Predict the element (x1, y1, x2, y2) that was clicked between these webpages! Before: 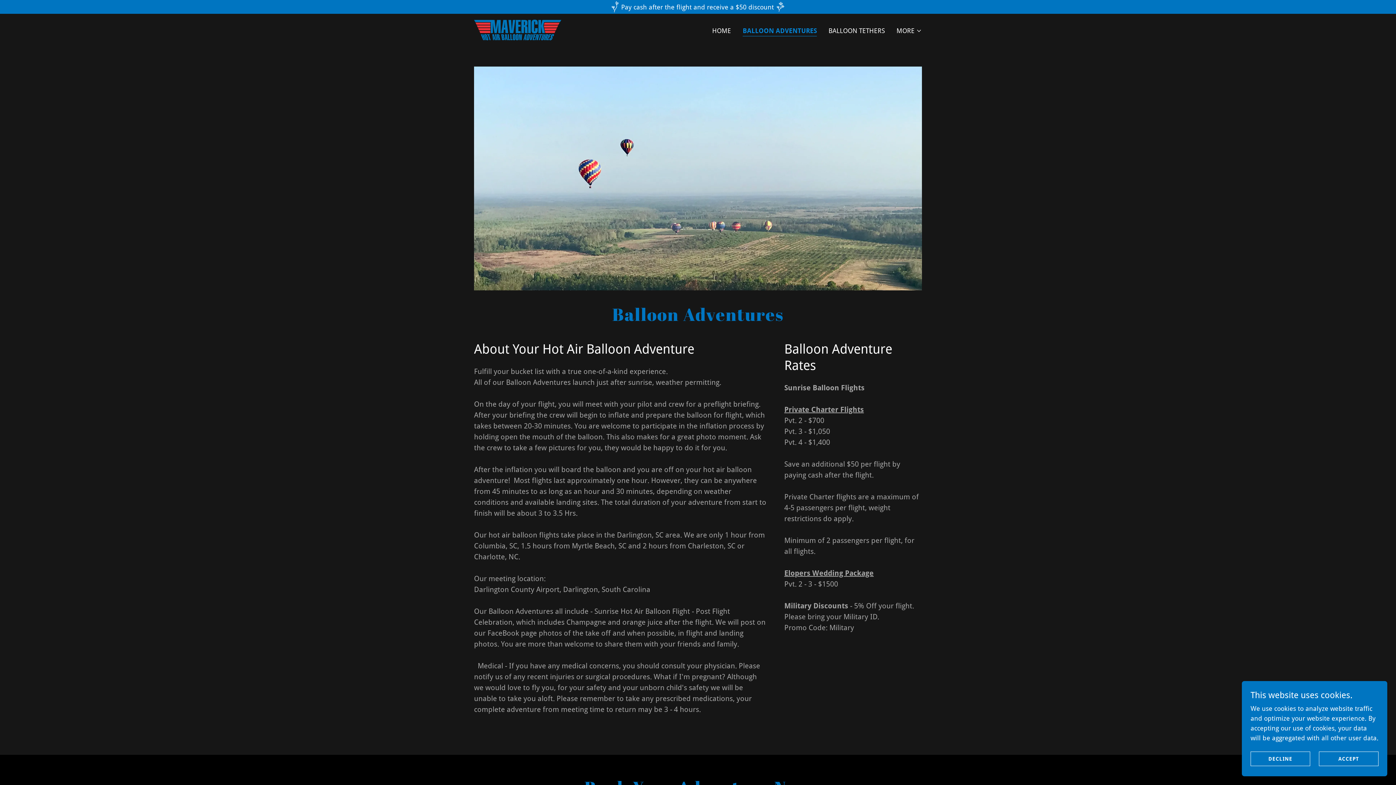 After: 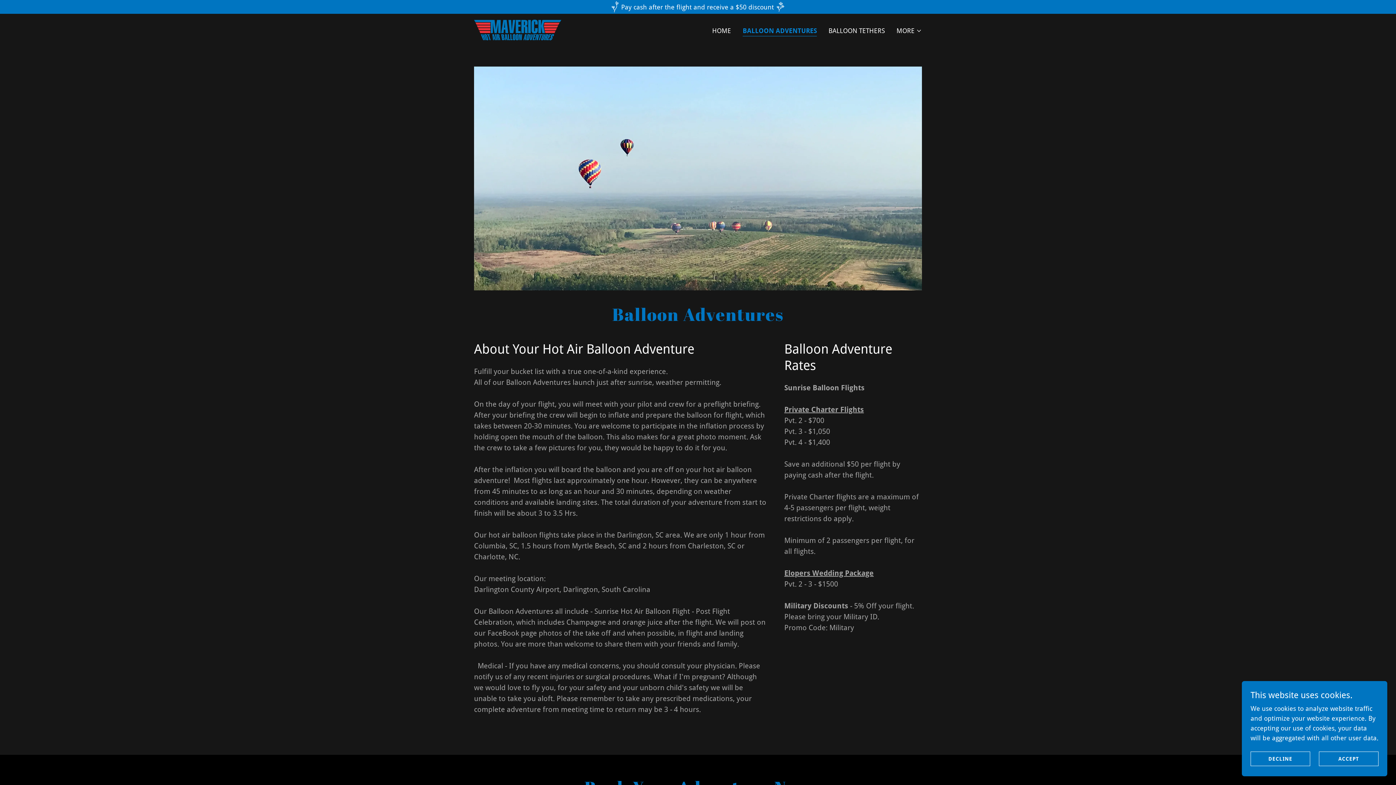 Action: bbox: (742, 26, 817, 36) label: BALLOON ADVENTURES